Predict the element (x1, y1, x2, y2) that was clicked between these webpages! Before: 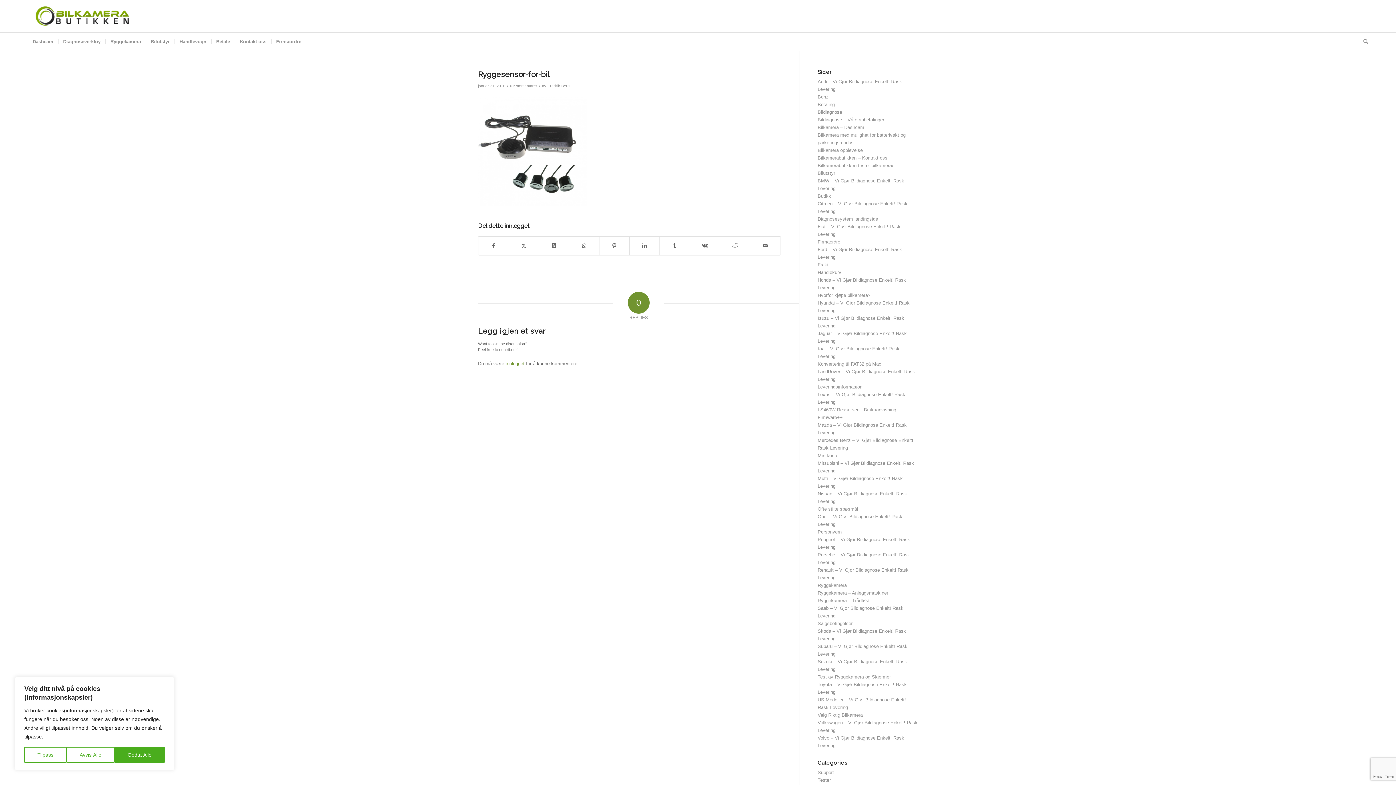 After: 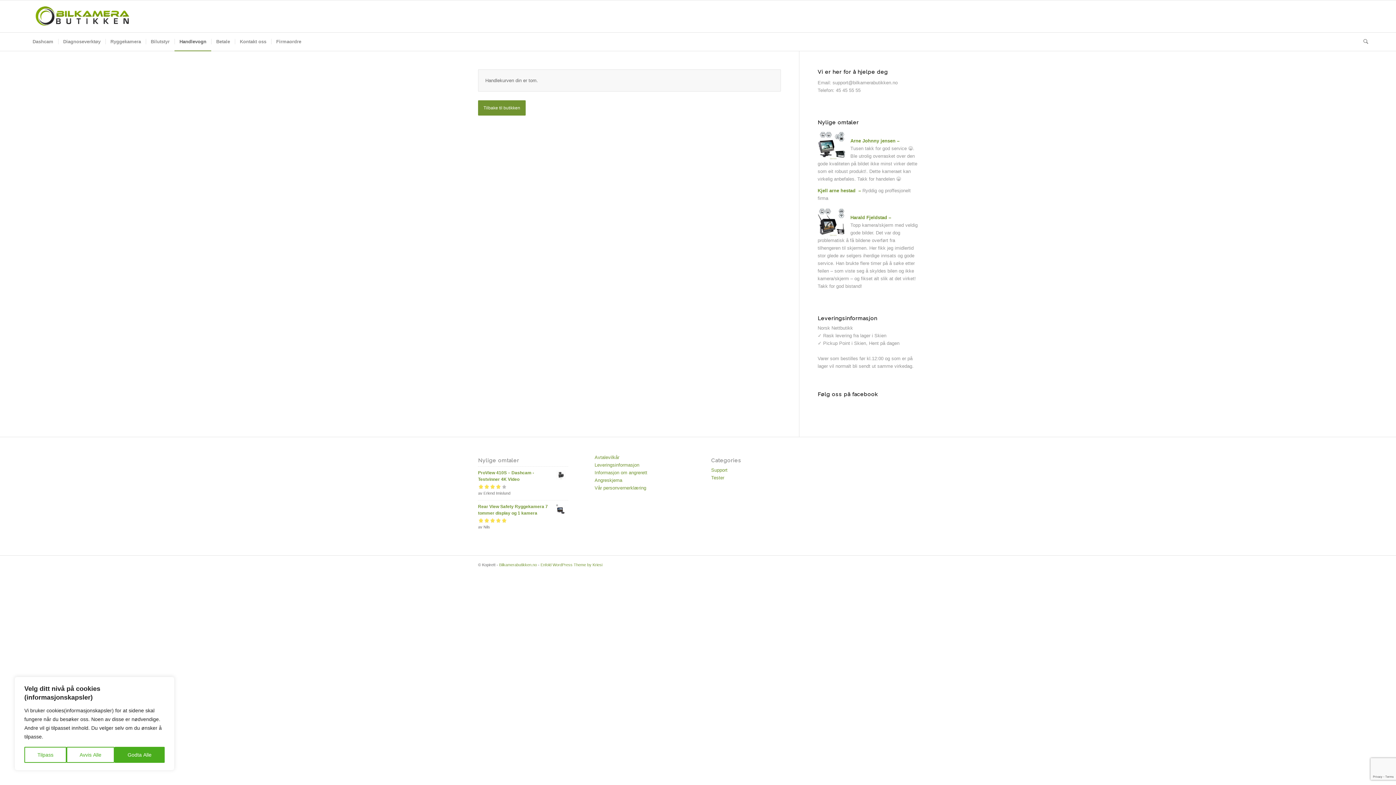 Action: label: Betaling bbox: (817, 101, 835, 107)